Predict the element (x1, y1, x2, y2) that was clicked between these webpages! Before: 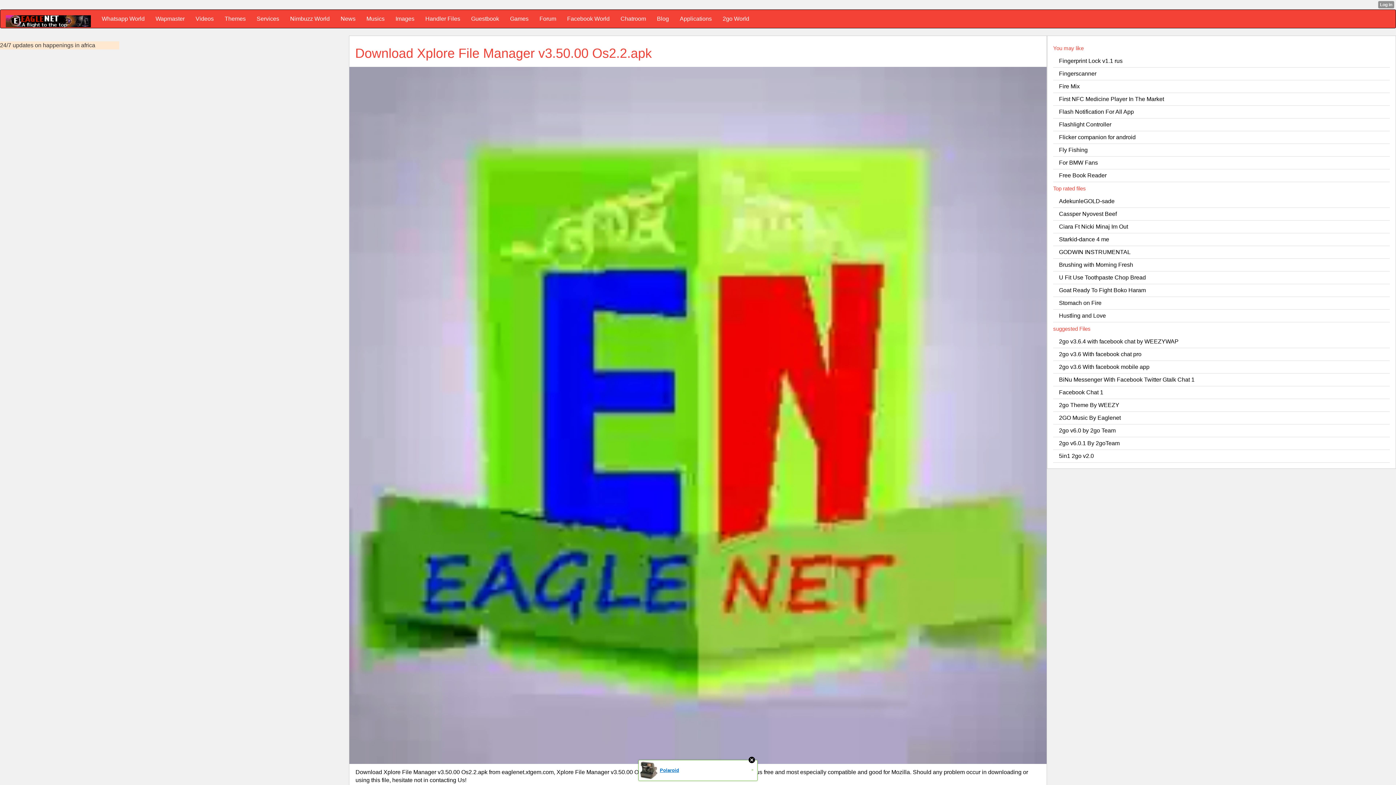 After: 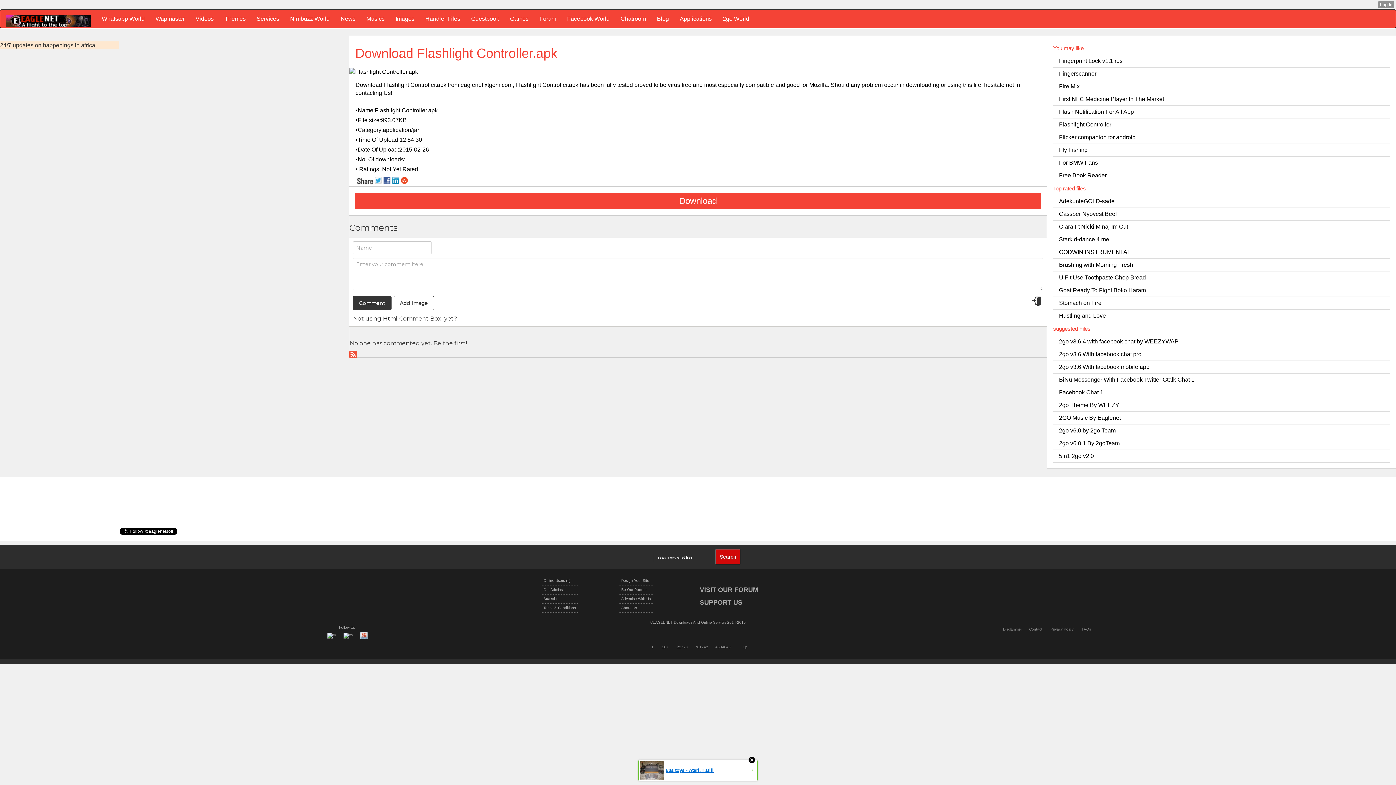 Action: bbox: (1059, 121, 1111, 127) label: Flashlight Controller